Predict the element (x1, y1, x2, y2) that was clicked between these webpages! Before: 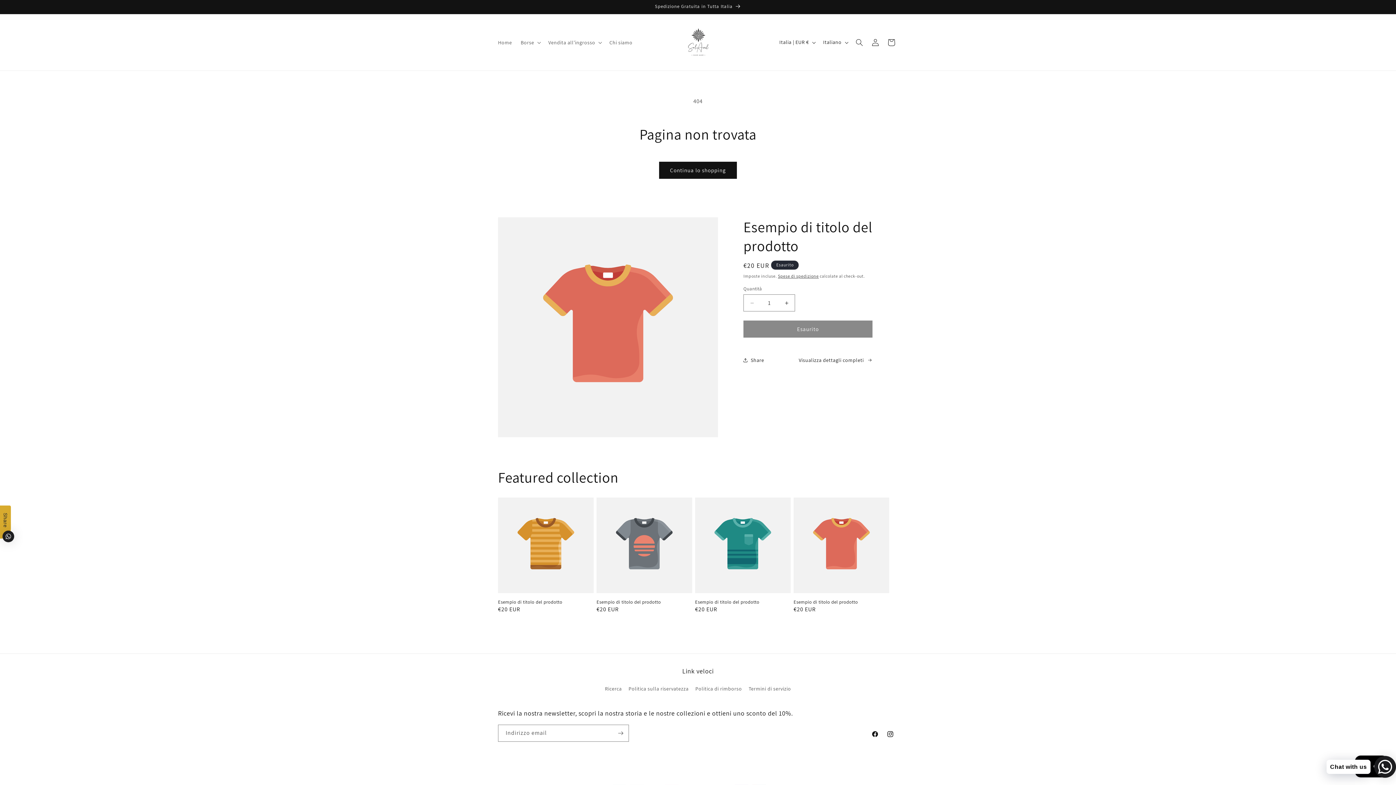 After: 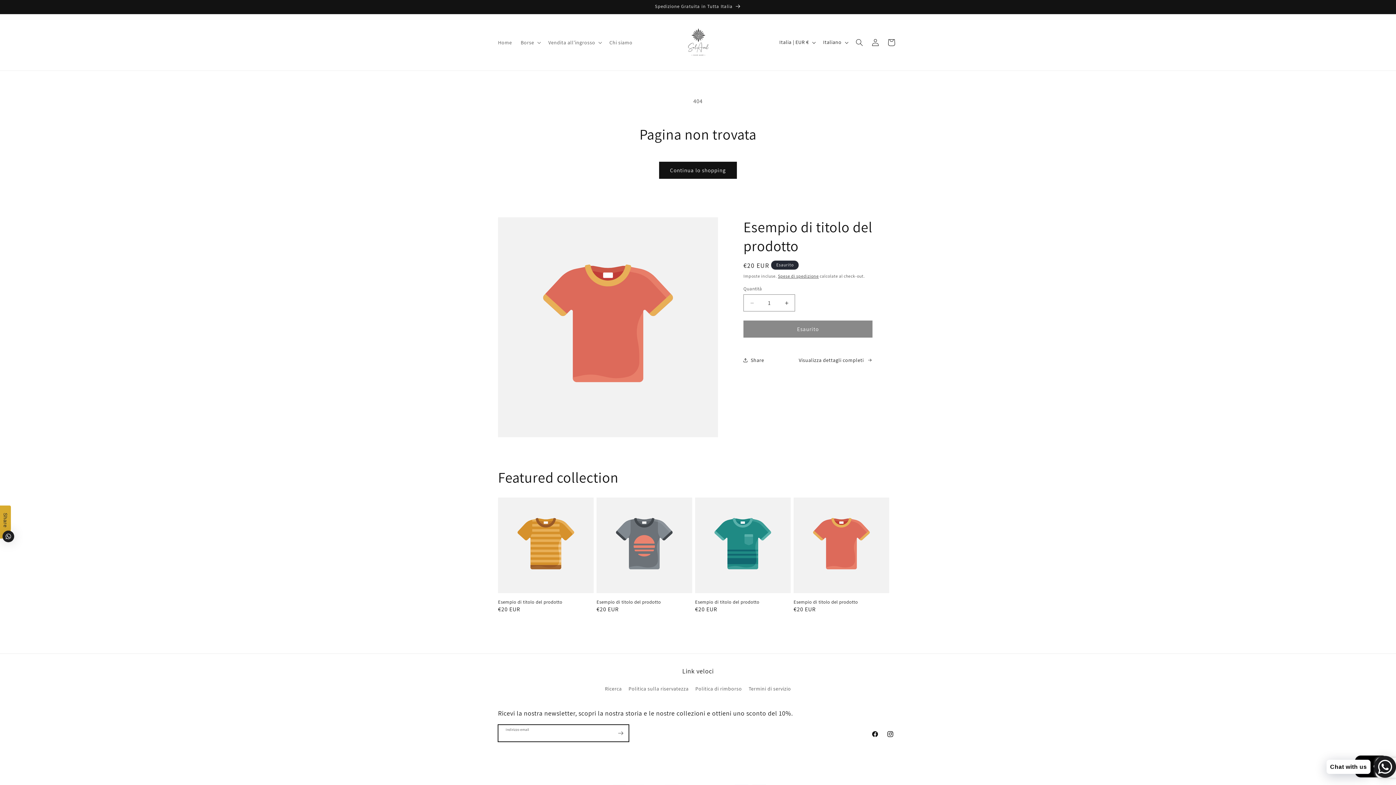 Action: bbox: (612, 725, 628, 742) label: Iscriviti